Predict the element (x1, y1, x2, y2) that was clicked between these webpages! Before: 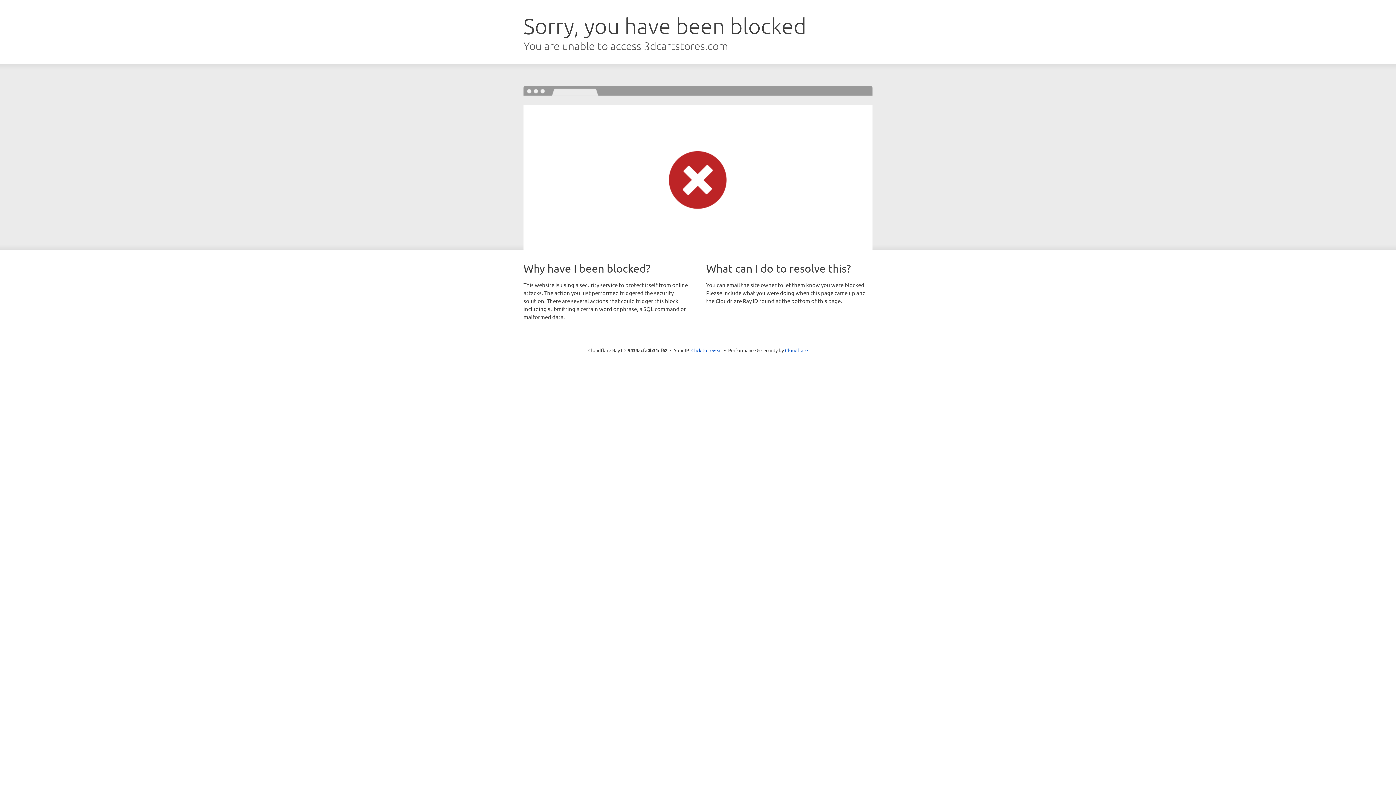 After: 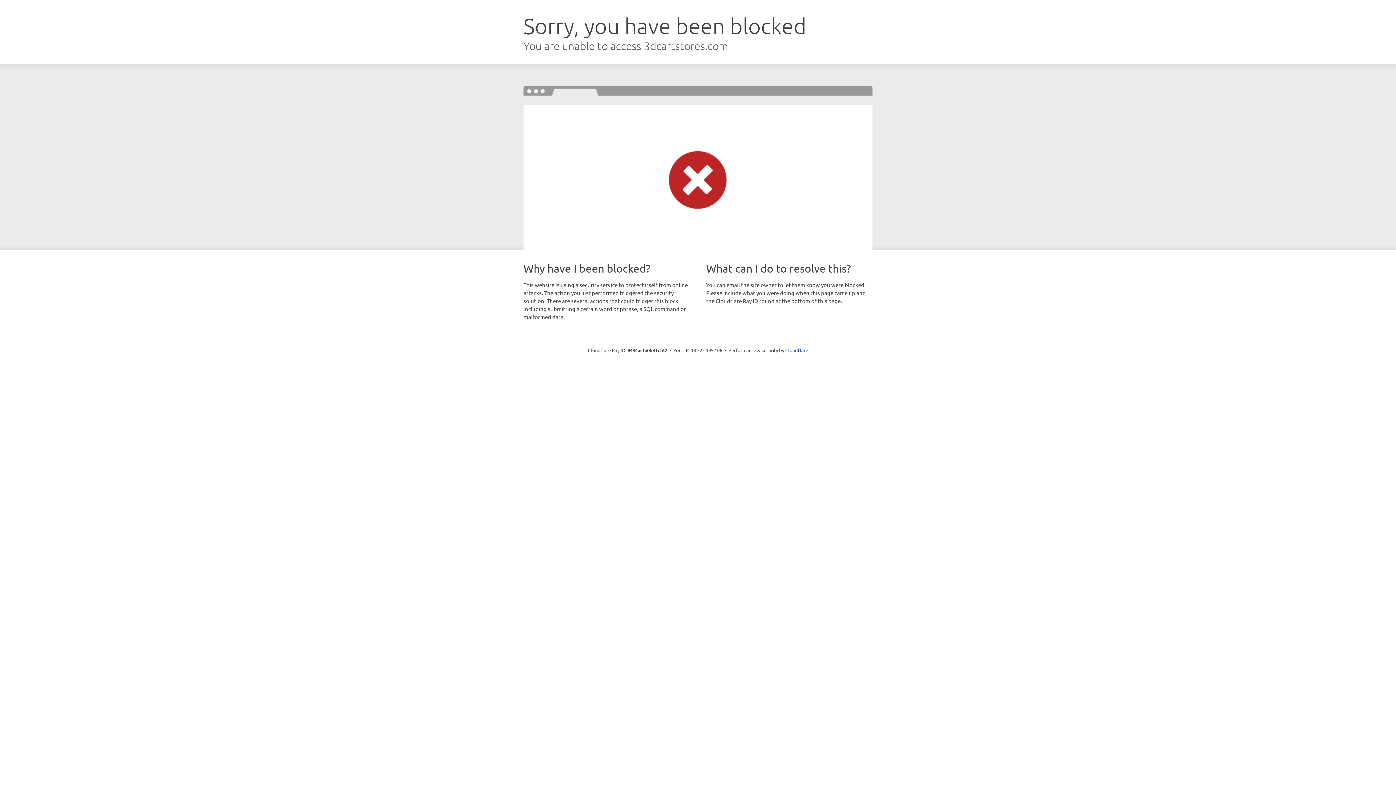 Action: bbox: (691, 346, 722, 353) label: Click to reveal